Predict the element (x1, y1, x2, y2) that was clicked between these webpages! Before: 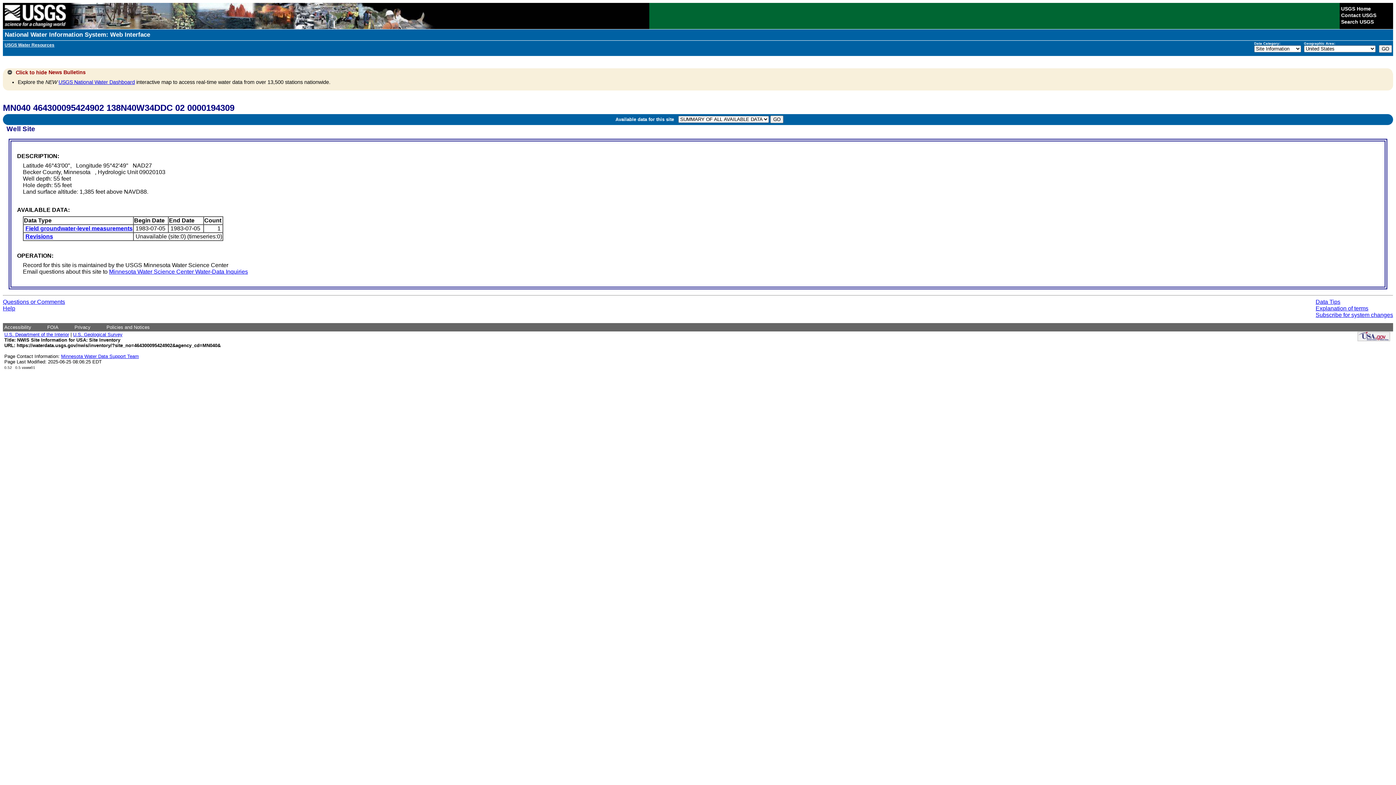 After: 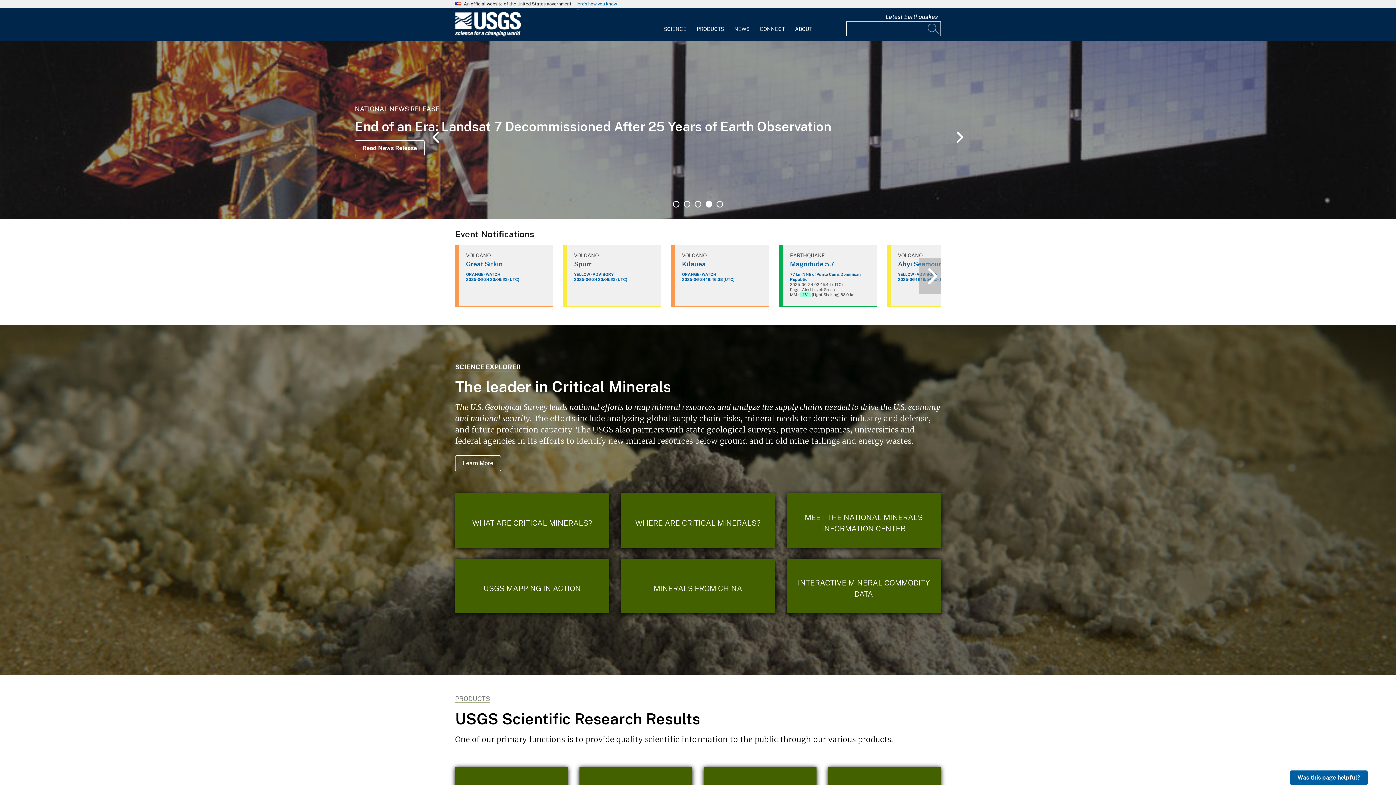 Action: bbox: (2, 24, 67, 30)